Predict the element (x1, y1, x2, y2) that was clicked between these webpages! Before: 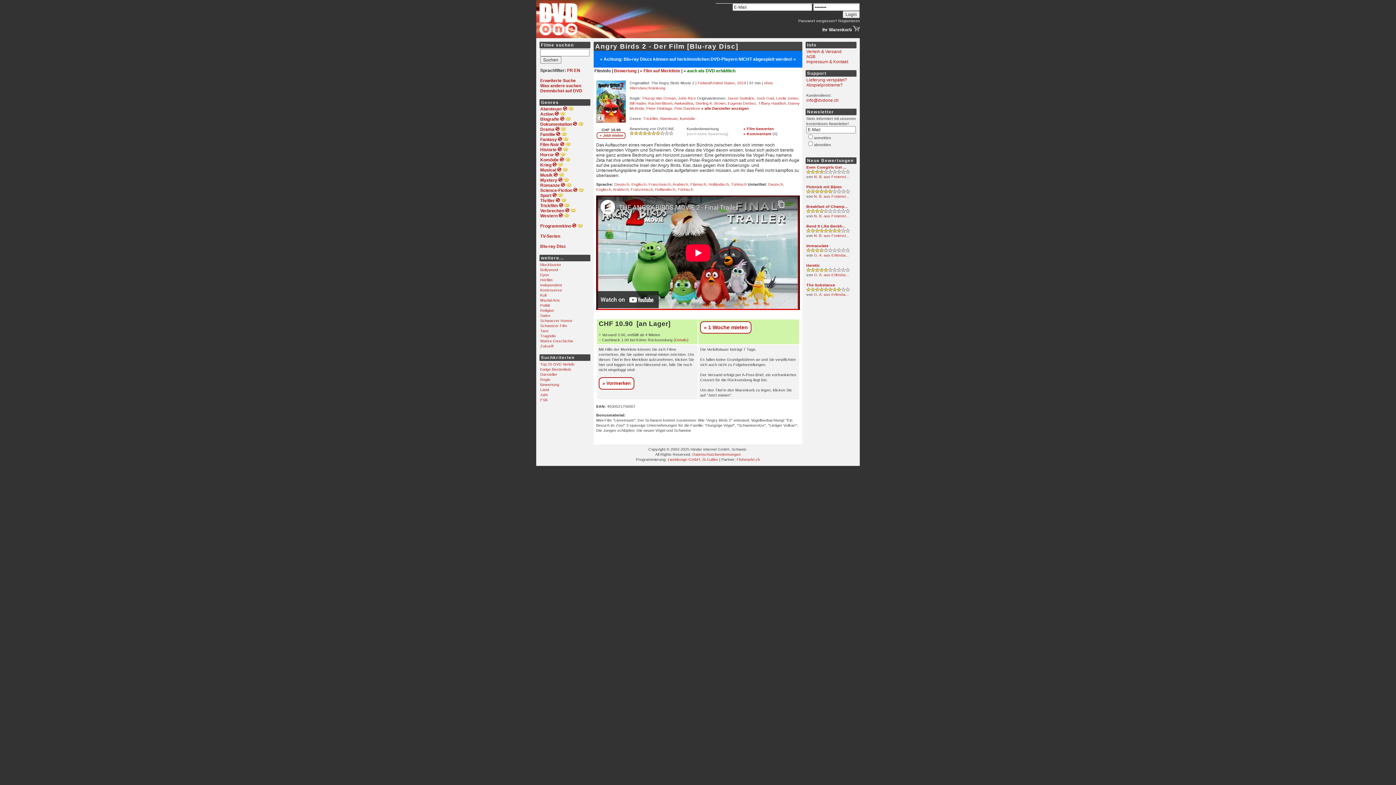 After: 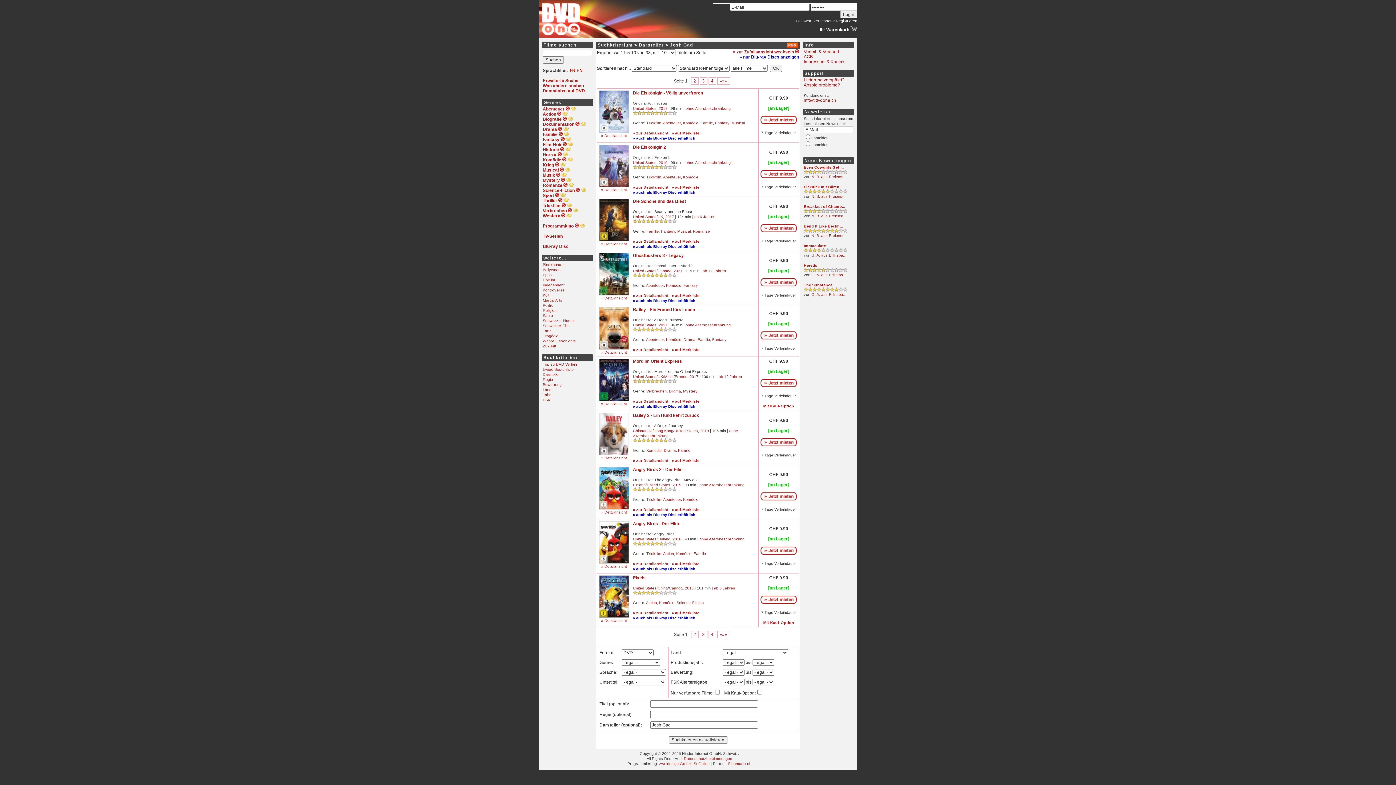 Action: label: Josh Gad bbox: (756, 96, 774, 100)